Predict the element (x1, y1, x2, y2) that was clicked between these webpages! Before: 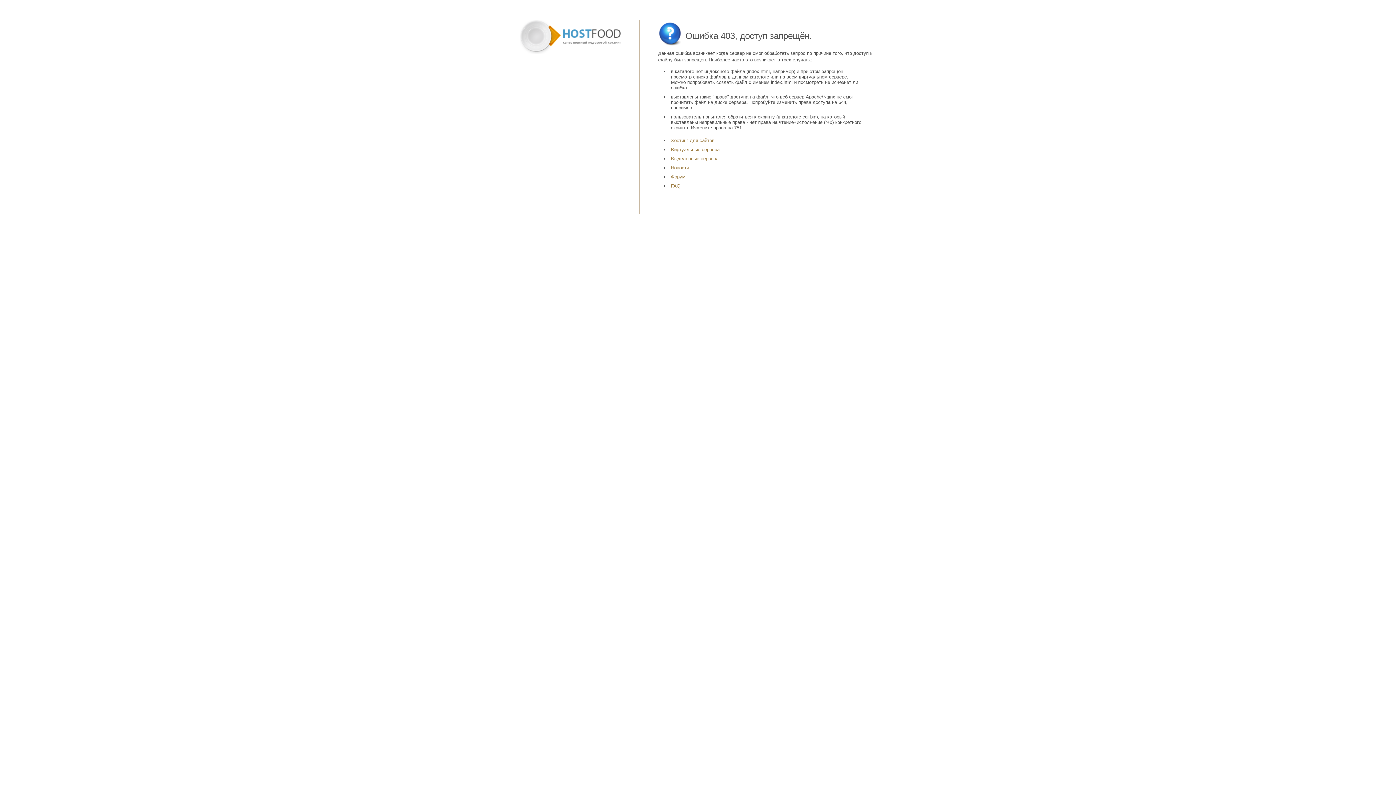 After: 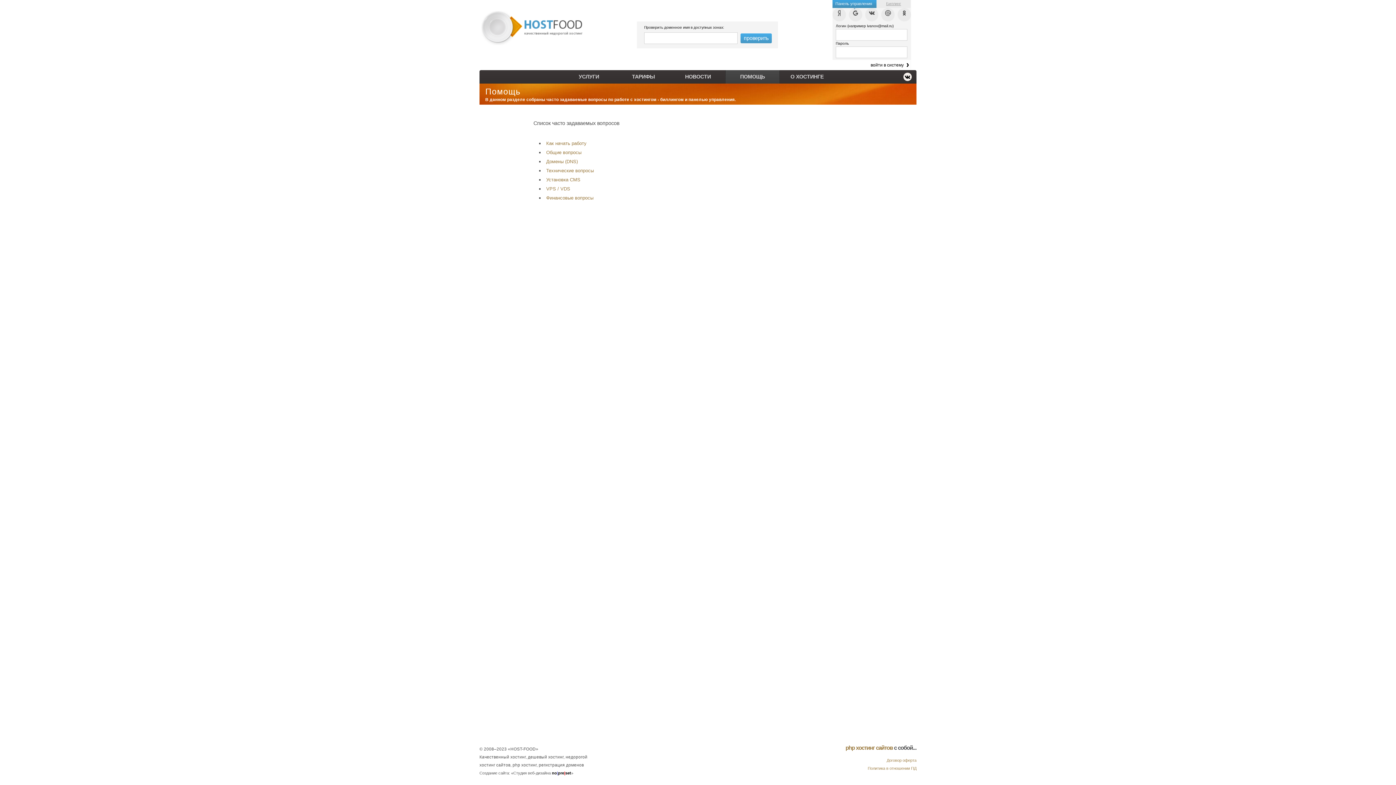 Action: bbox: (671, 183, 680, 188) label: FAQ